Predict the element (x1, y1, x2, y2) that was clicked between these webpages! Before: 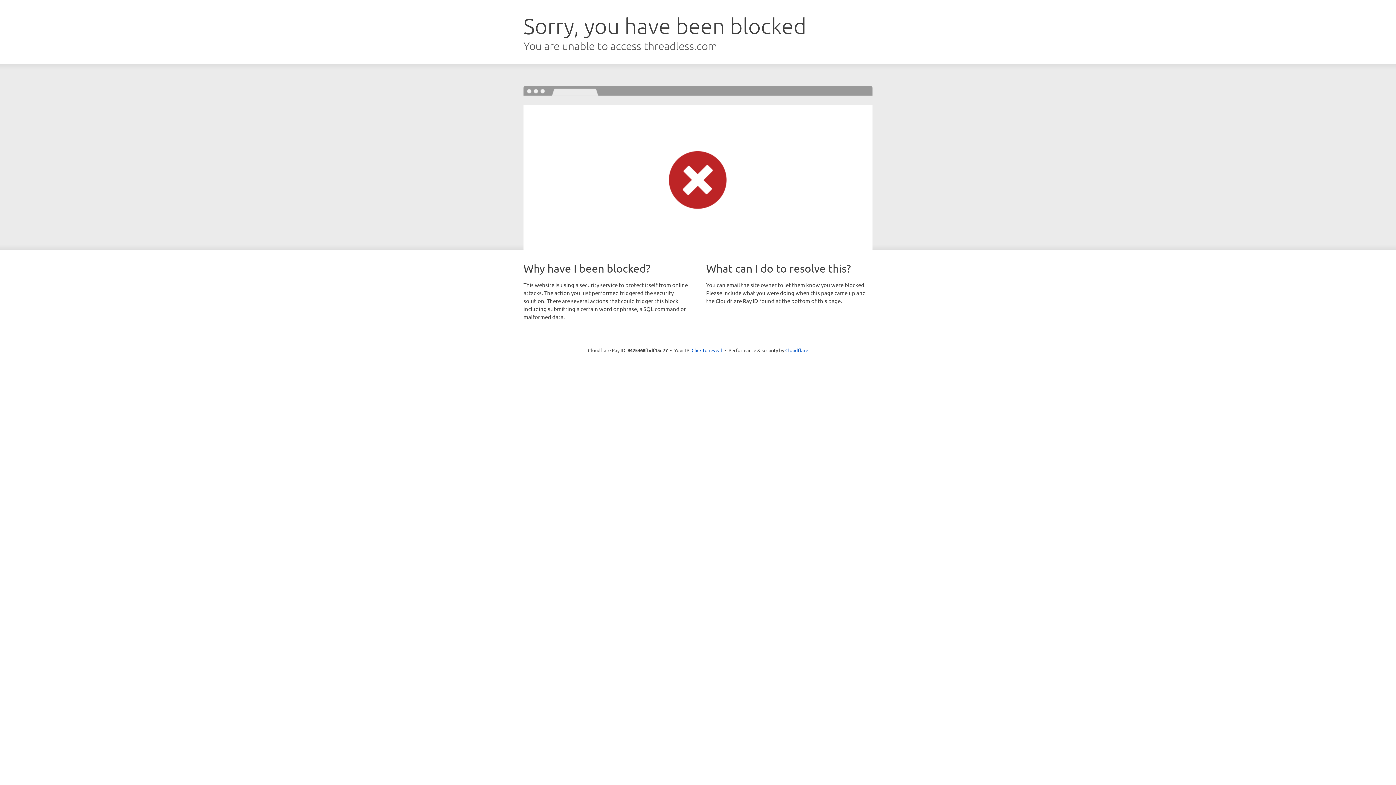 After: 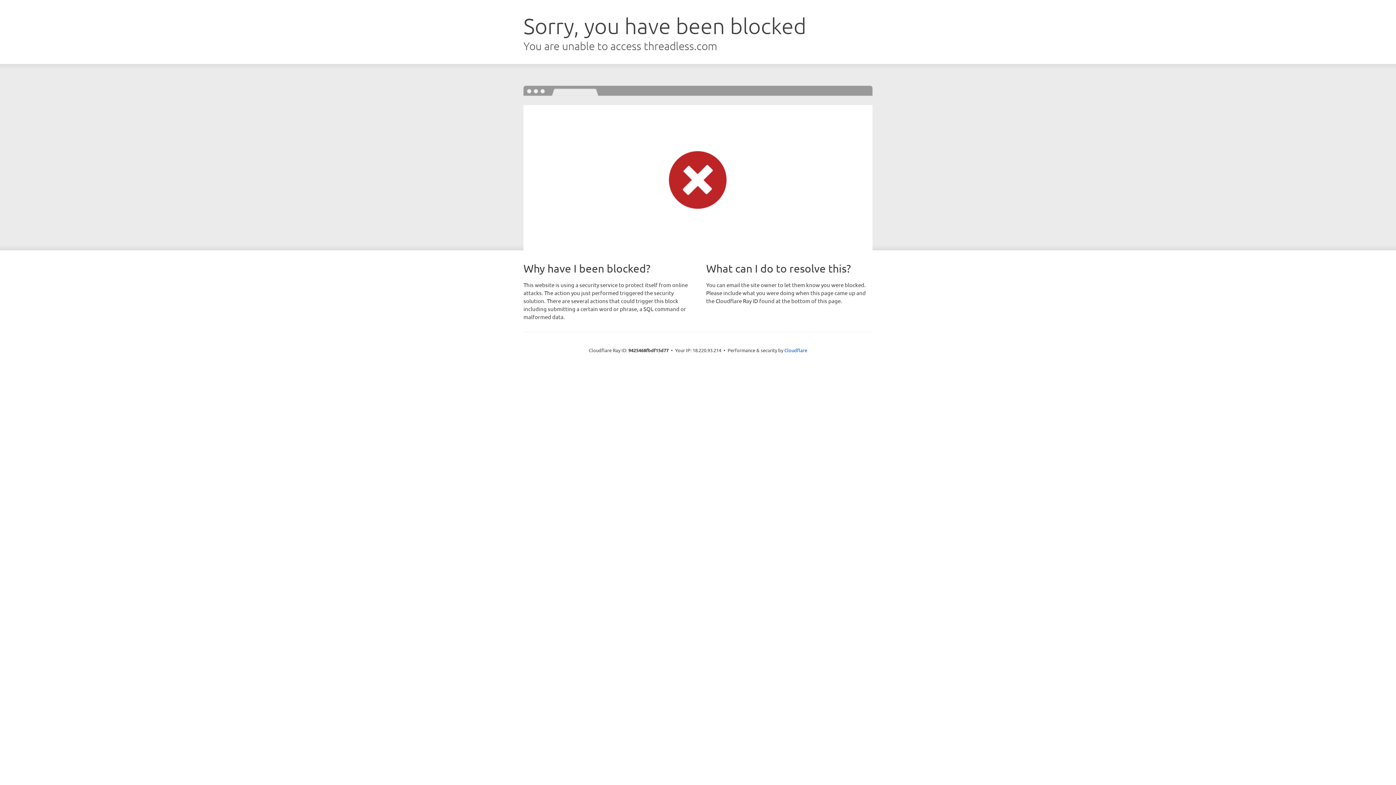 Action: bbox: (691, 346, 722, 353) label: Click to reveal